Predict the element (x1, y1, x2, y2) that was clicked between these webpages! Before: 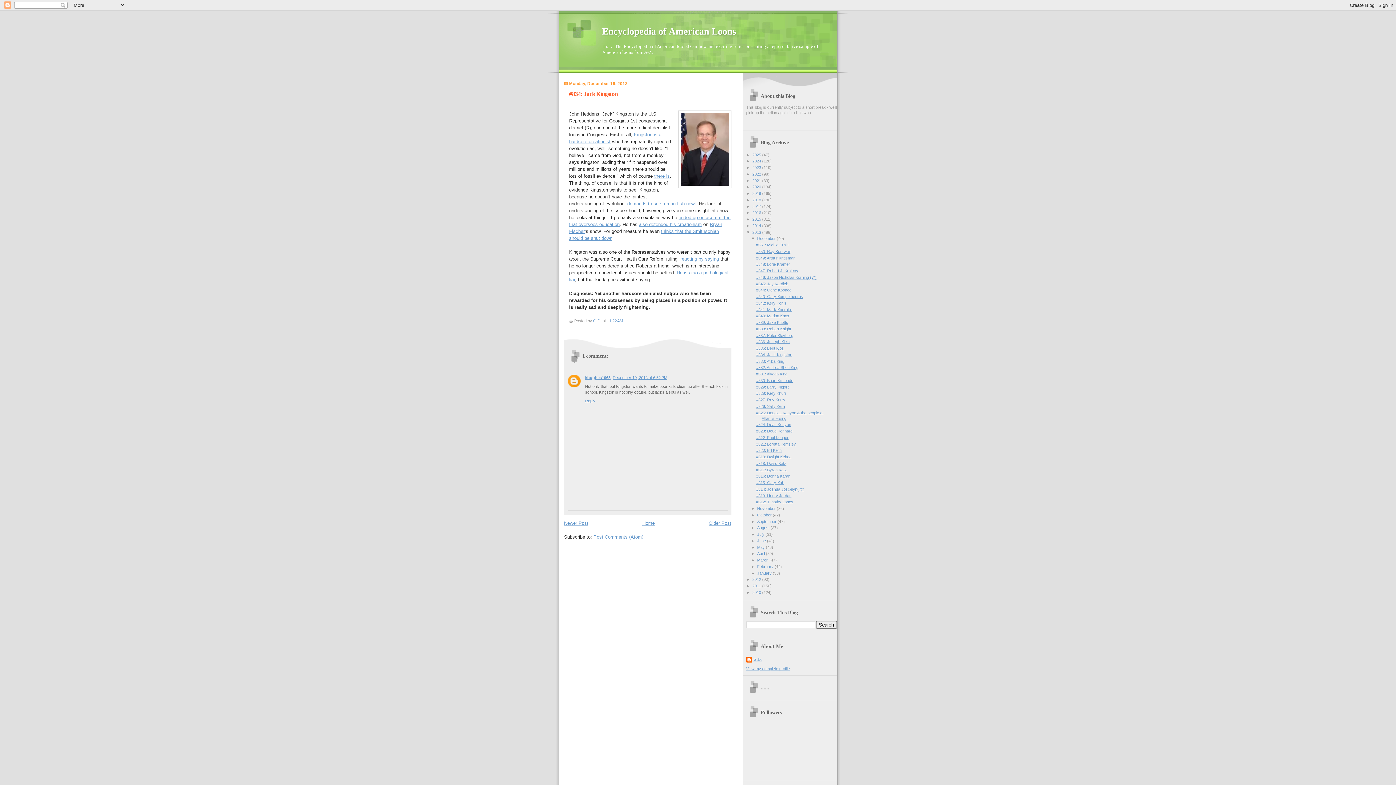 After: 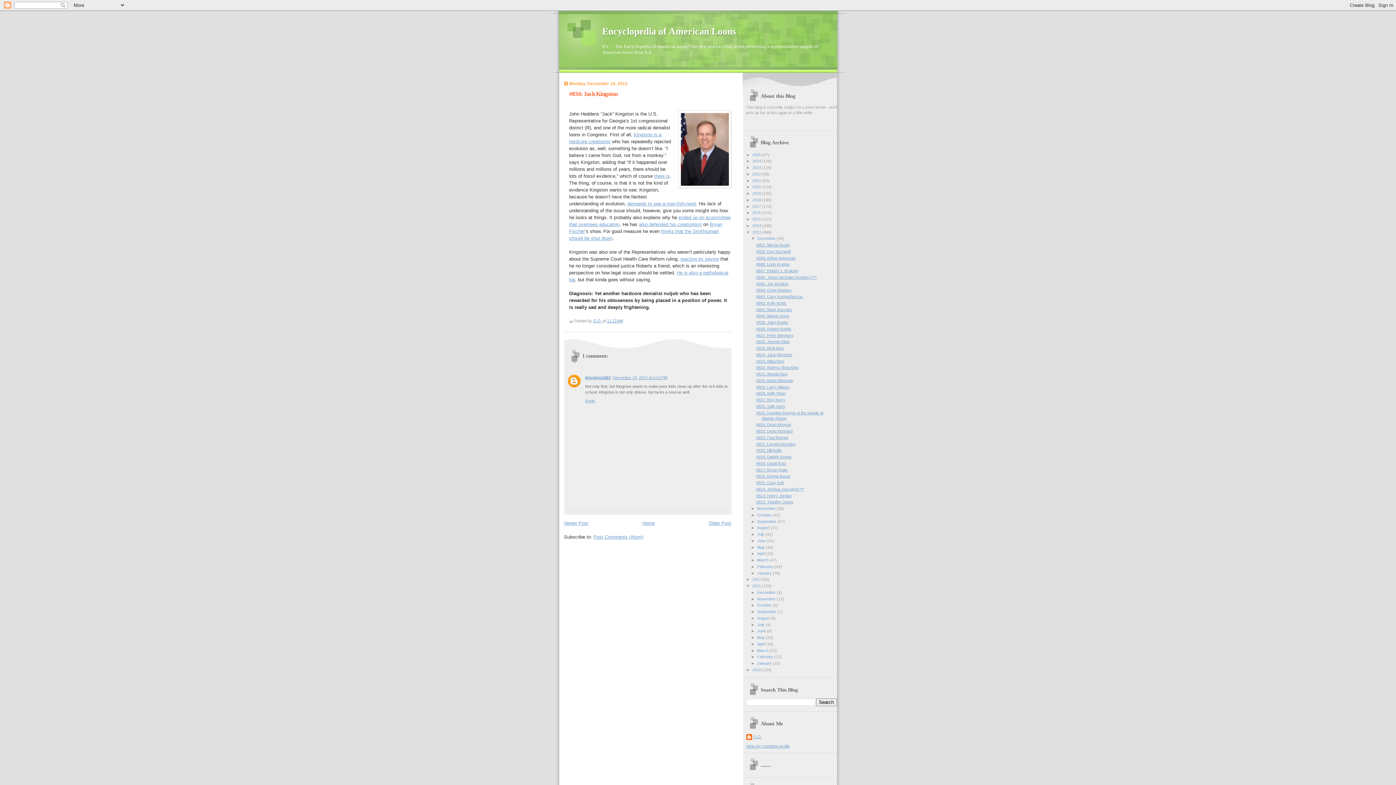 Action: bbox: (746, 584, 752, 588) label: ►  